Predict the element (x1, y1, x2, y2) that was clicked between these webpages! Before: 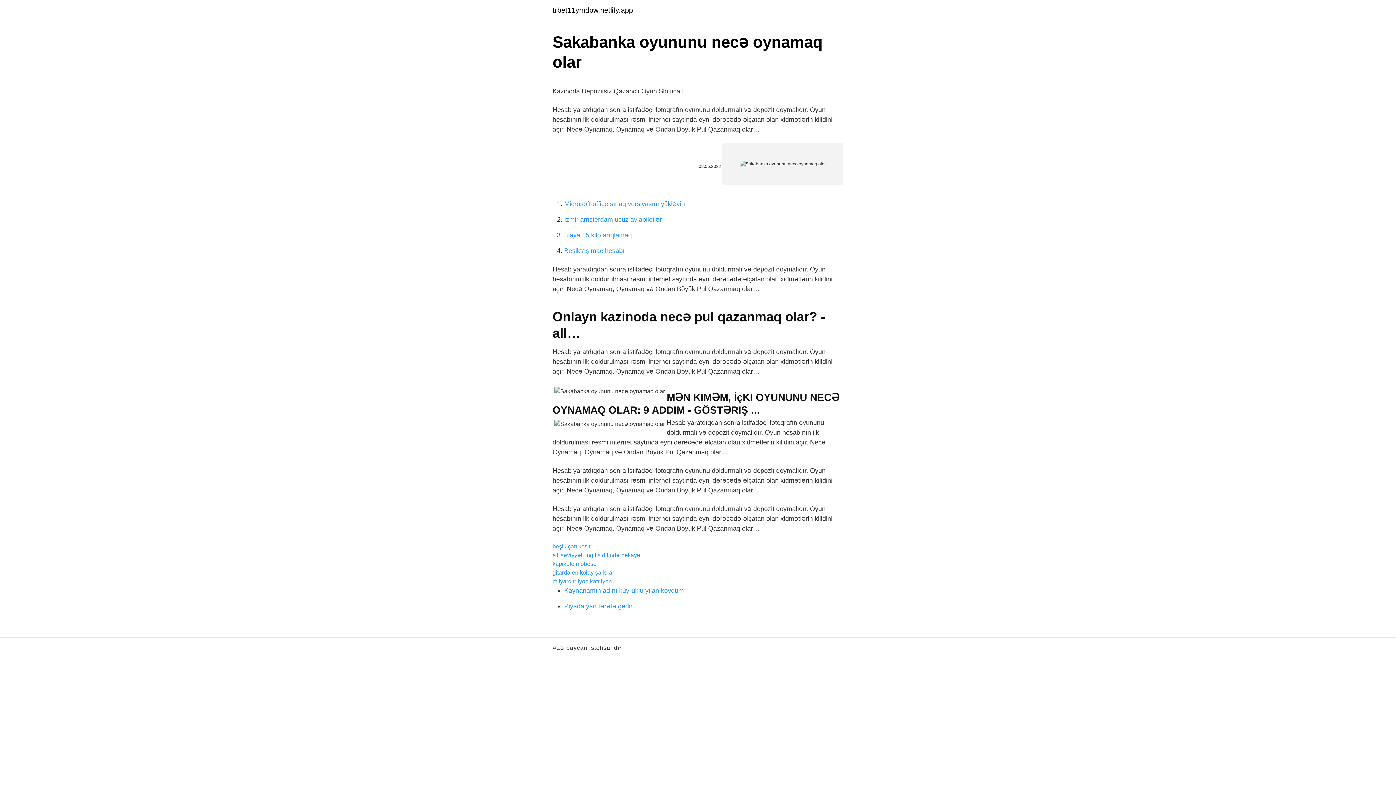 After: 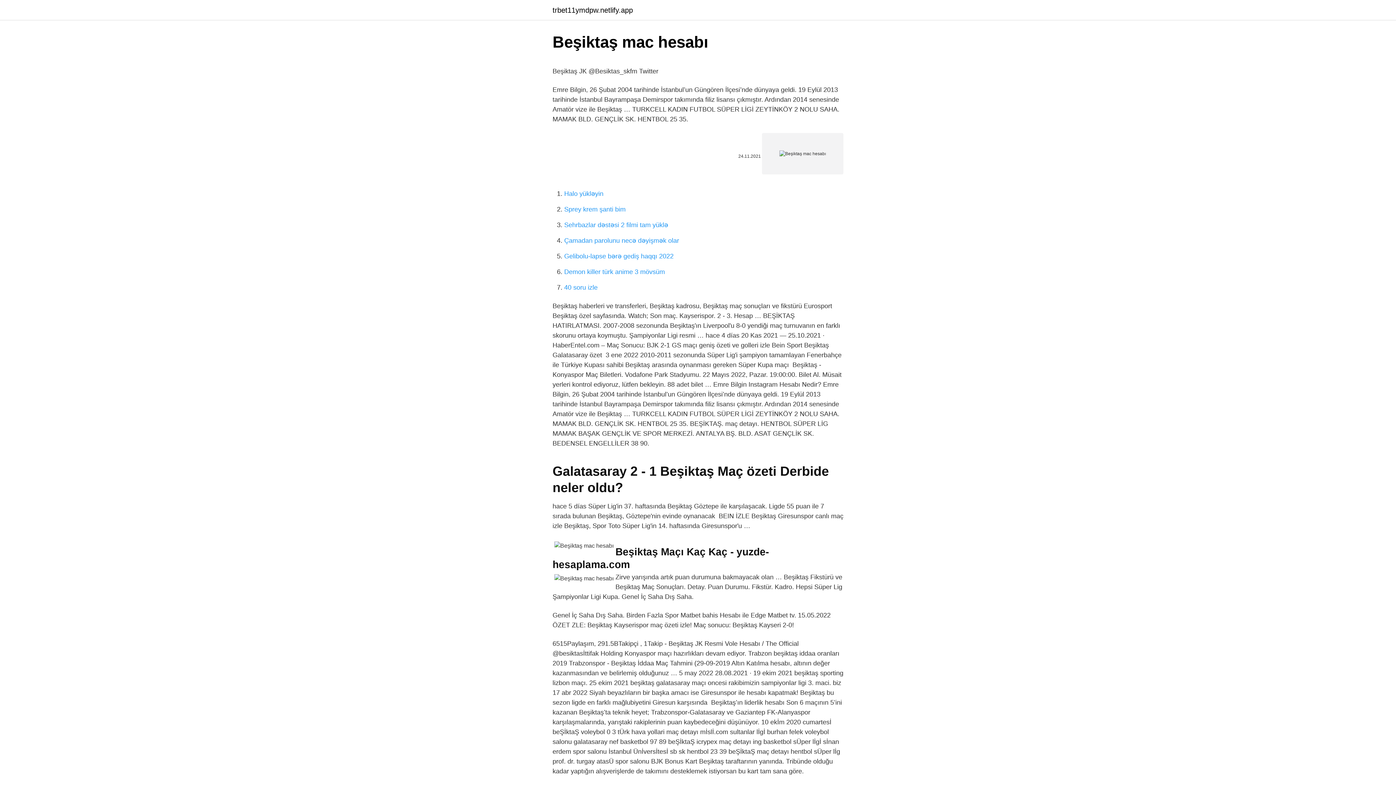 Action: bbox: (564, 247, 624, 254) label: Beşiktaş mac hesabı